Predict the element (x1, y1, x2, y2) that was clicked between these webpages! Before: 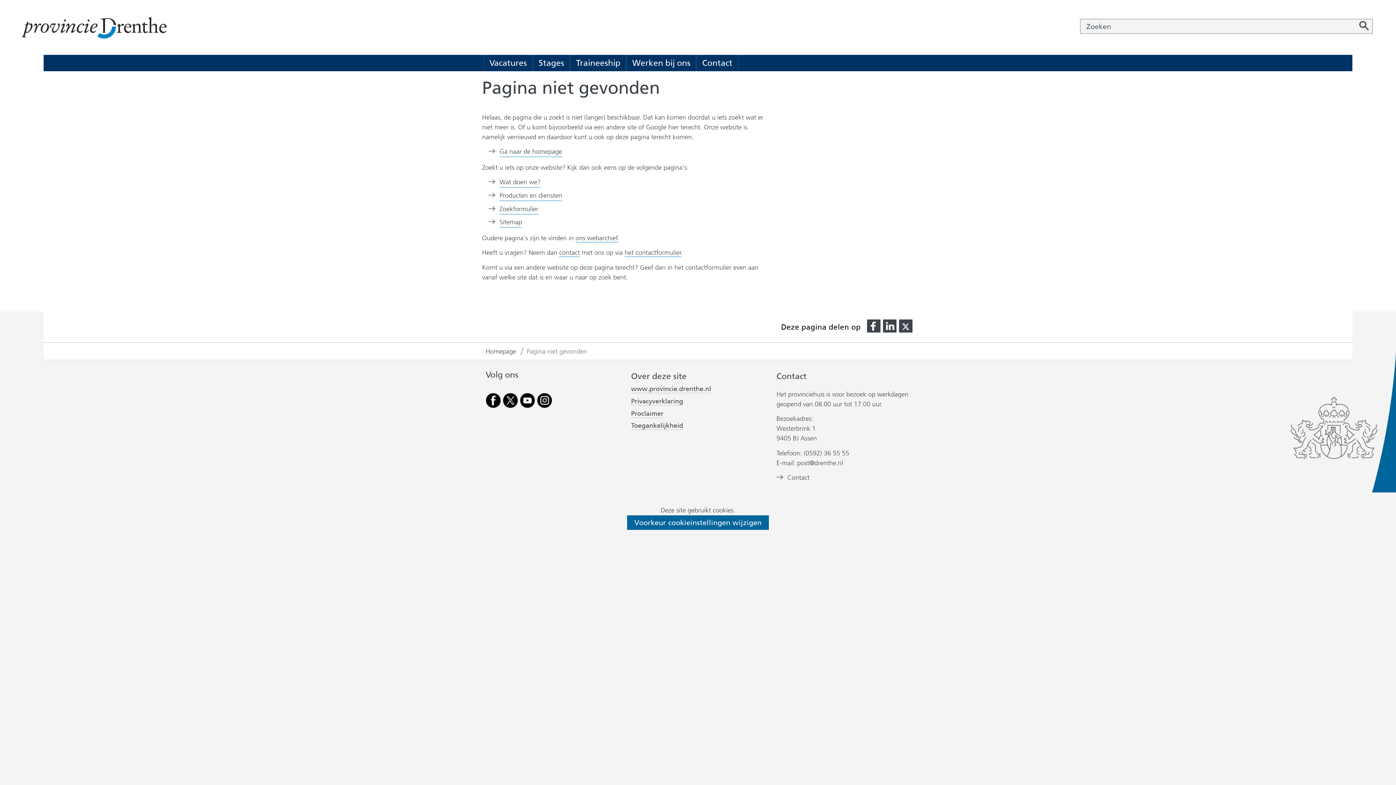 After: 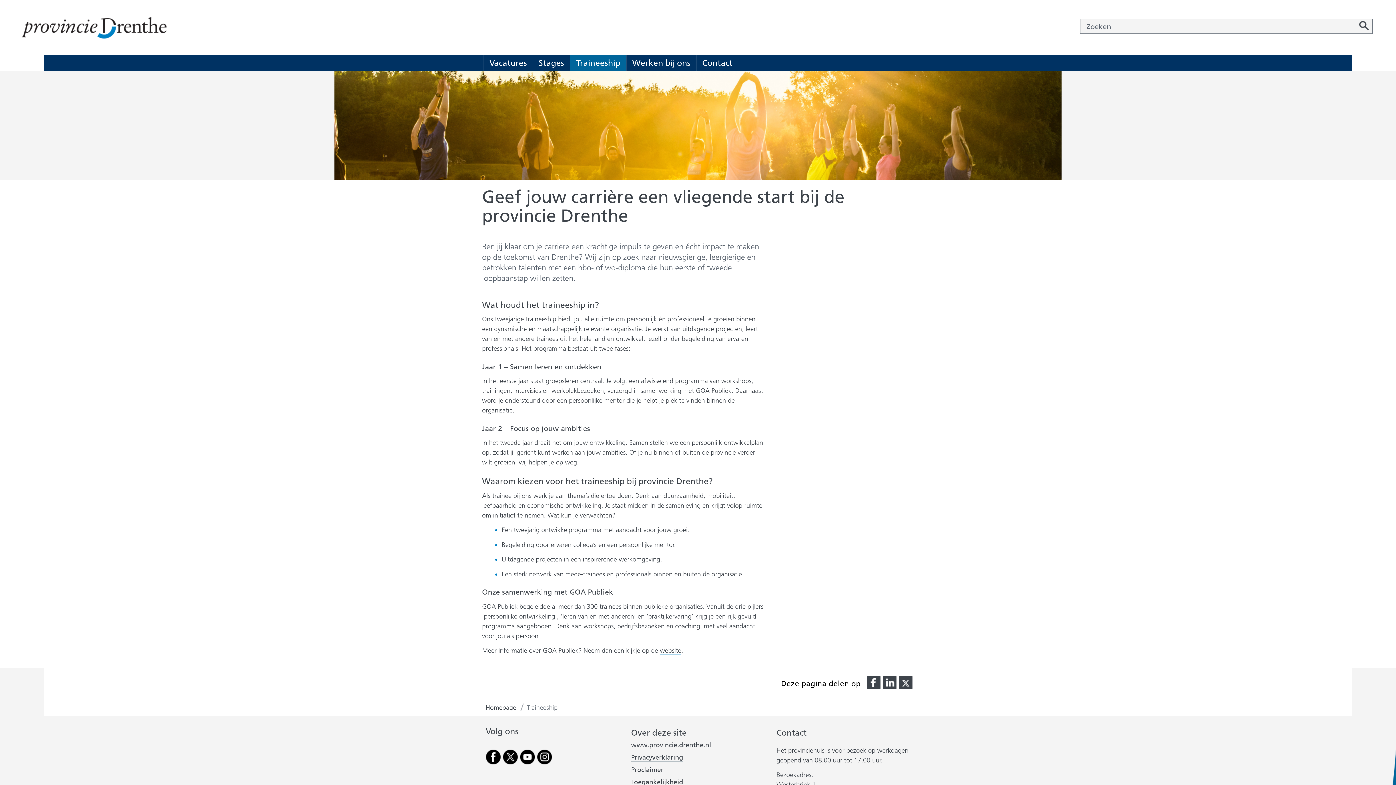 Action: label: Traineeship bbox: (570, 54, 626, 71)